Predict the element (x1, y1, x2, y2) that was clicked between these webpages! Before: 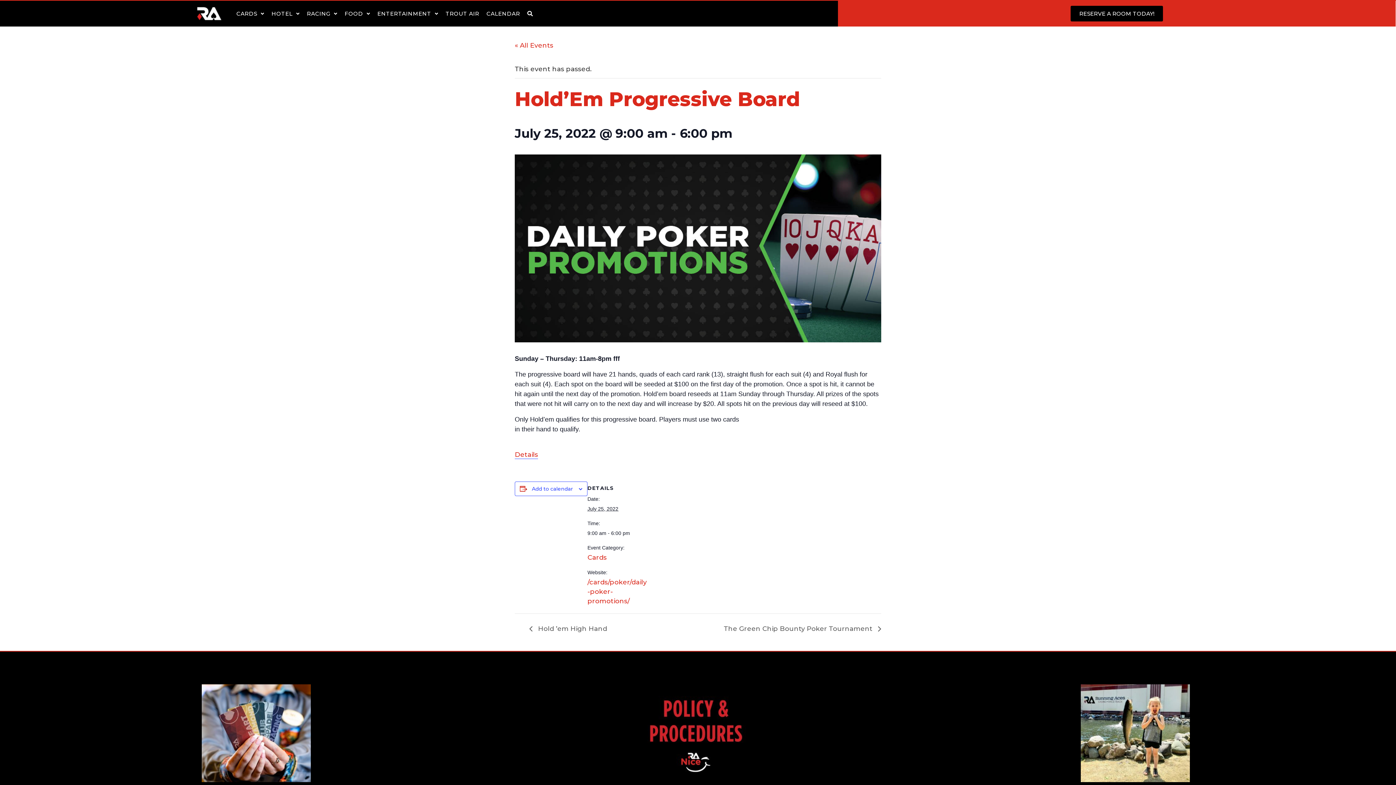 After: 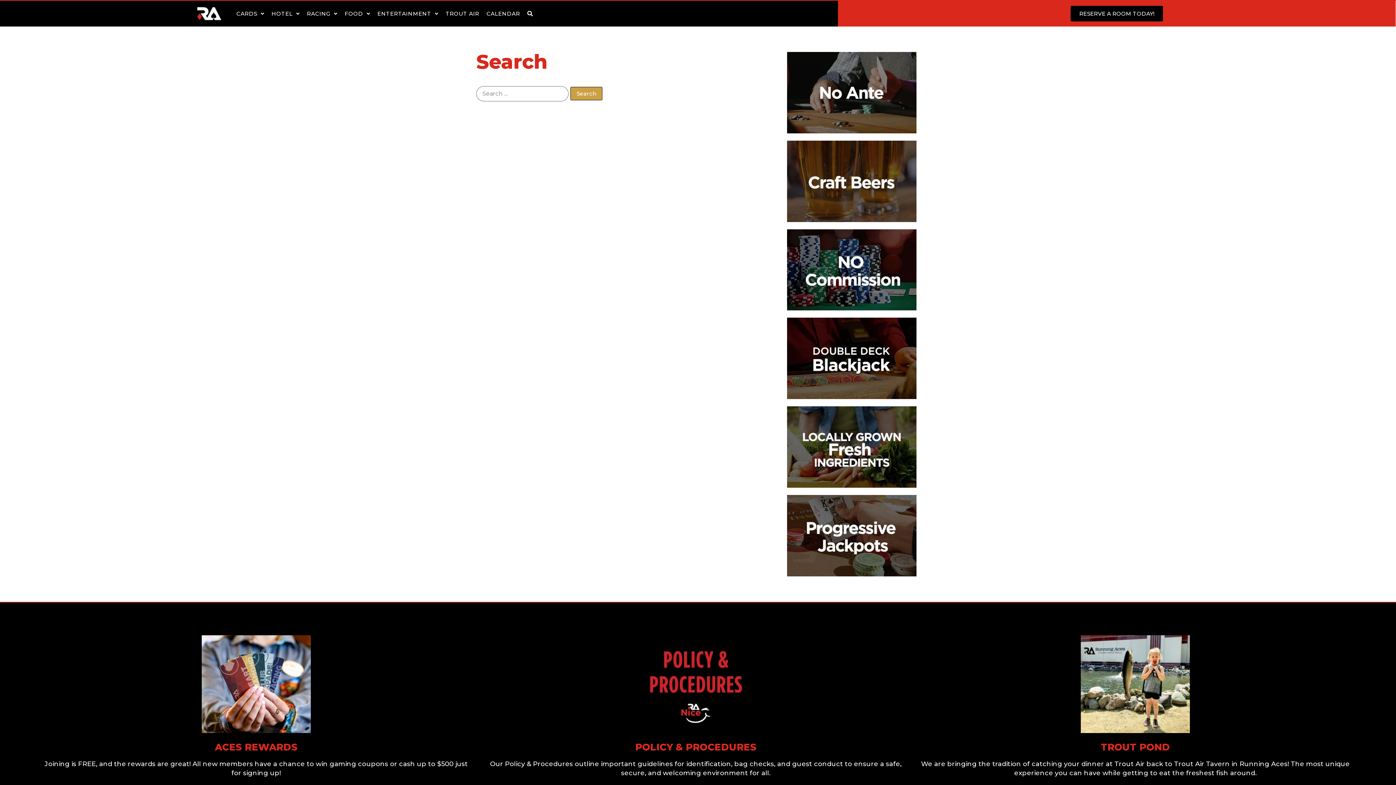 Action: bbox: (523, 7, 536, 20)